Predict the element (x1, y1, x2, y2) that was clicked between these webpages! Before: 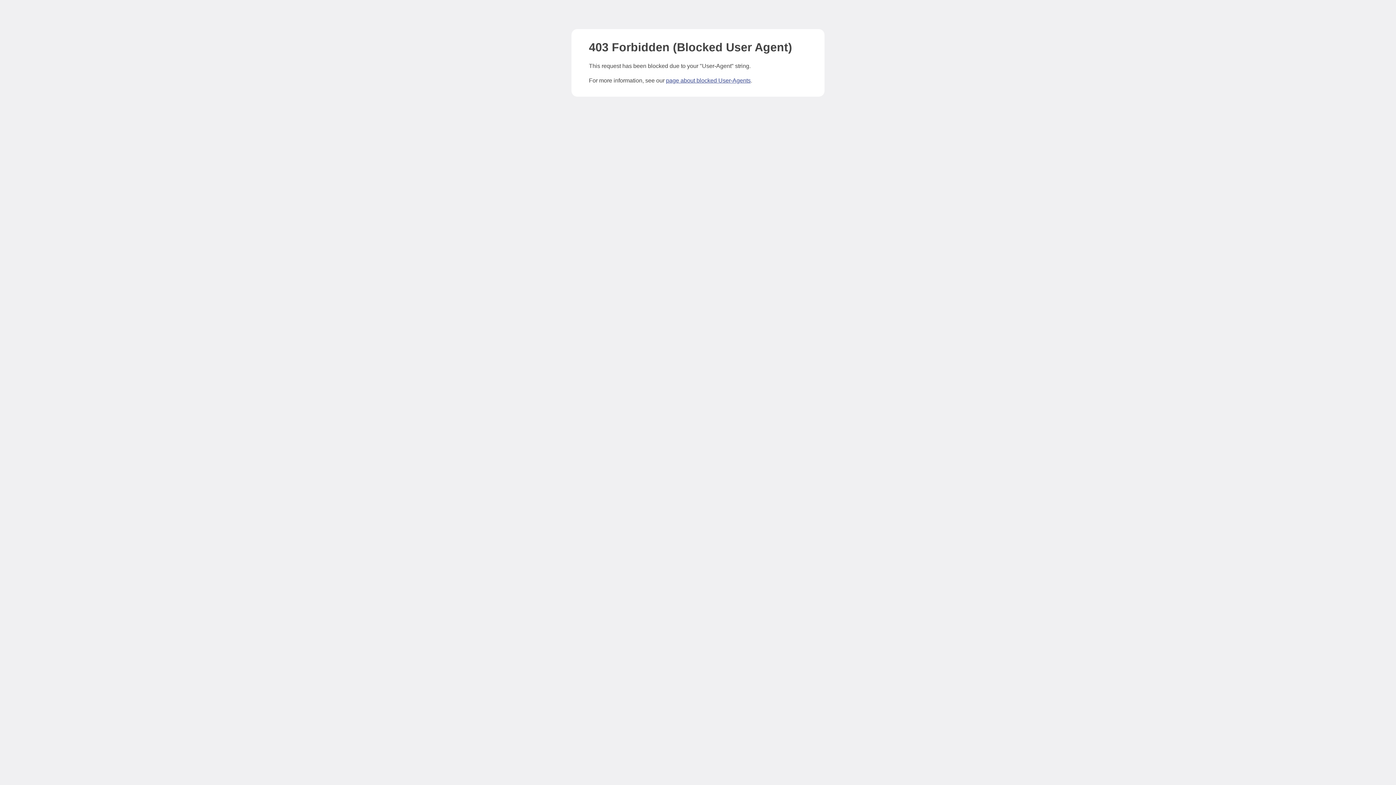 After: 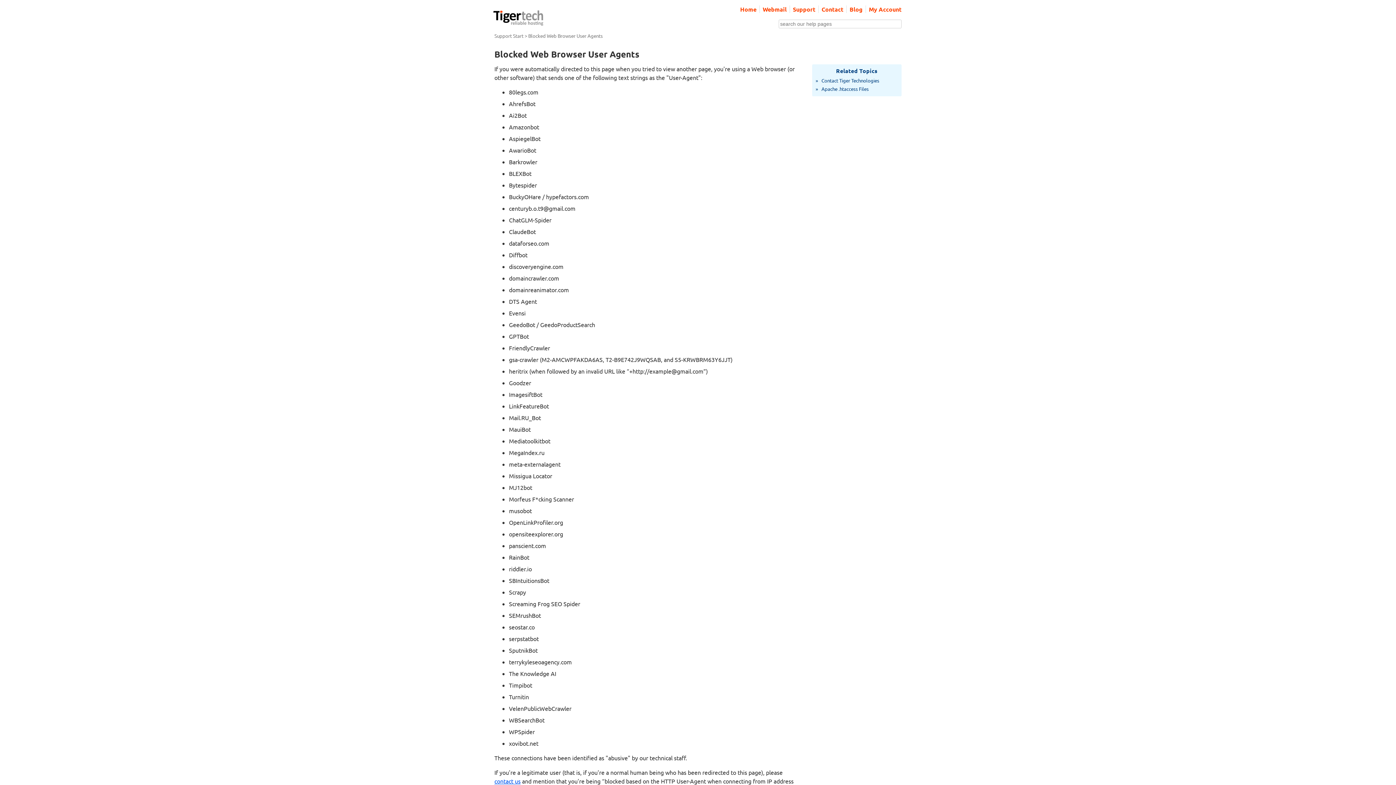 Action: bbox: (666, 77, 750, 83) label: page about blocked User-Agents